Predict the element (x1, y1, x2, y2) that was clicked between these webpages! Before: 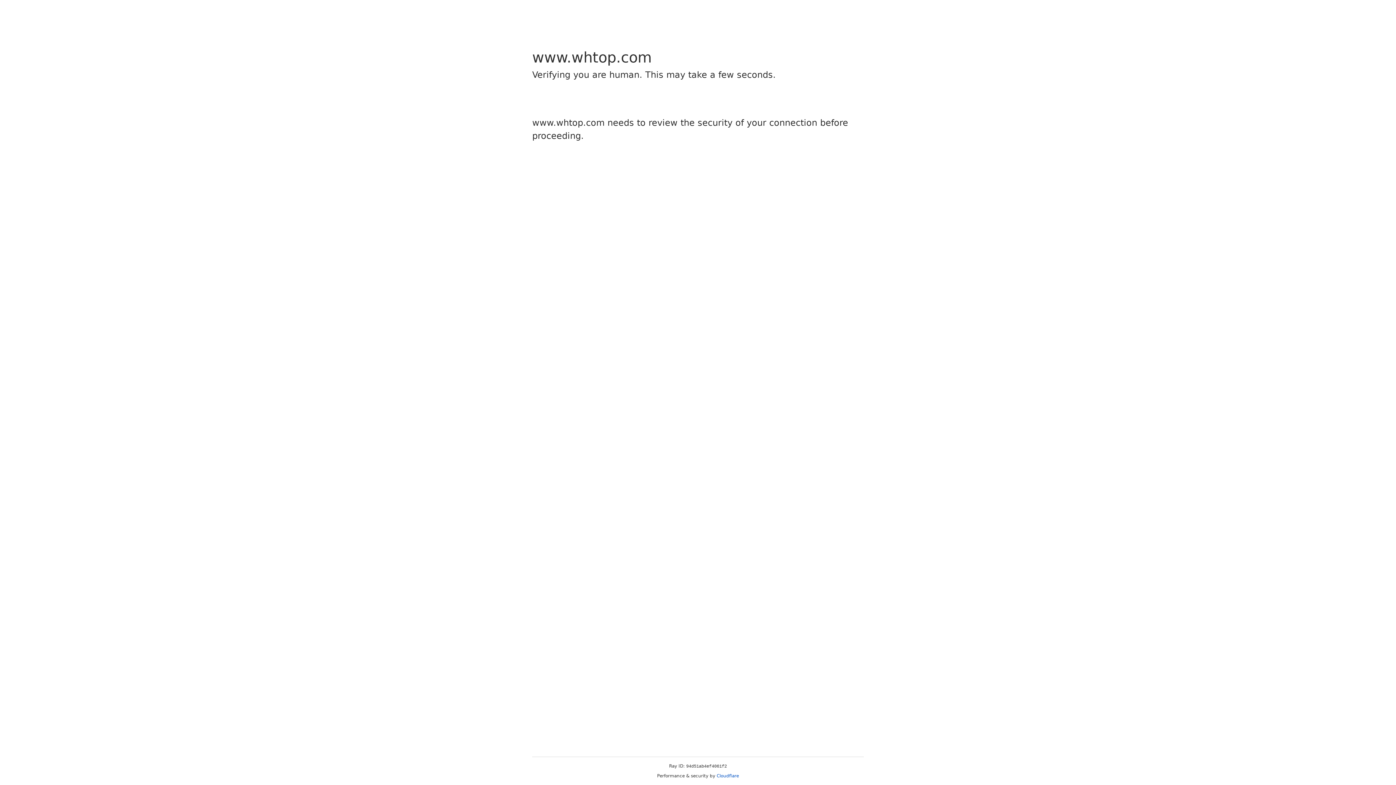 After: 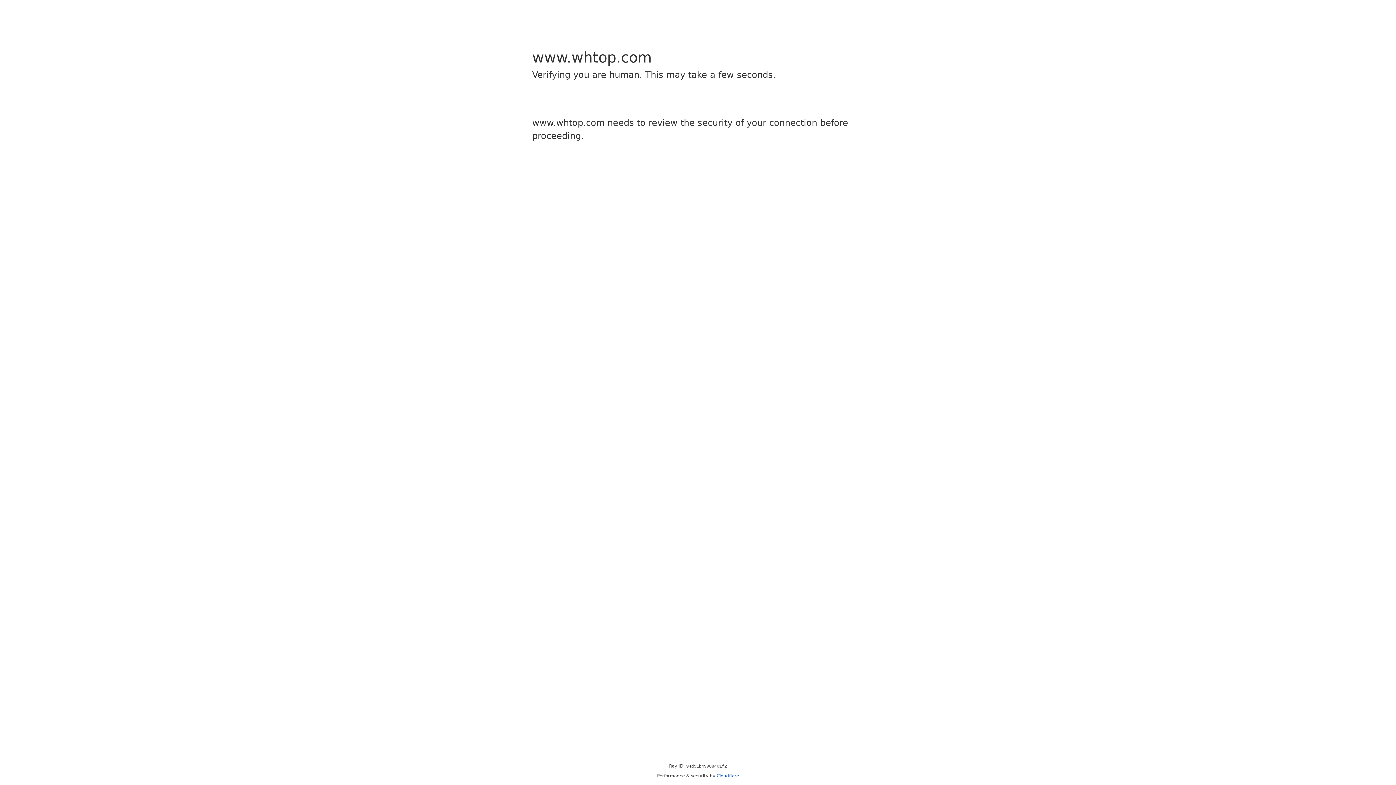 Action: bbox: (716, 773, 739, 778) label: Cloudflare